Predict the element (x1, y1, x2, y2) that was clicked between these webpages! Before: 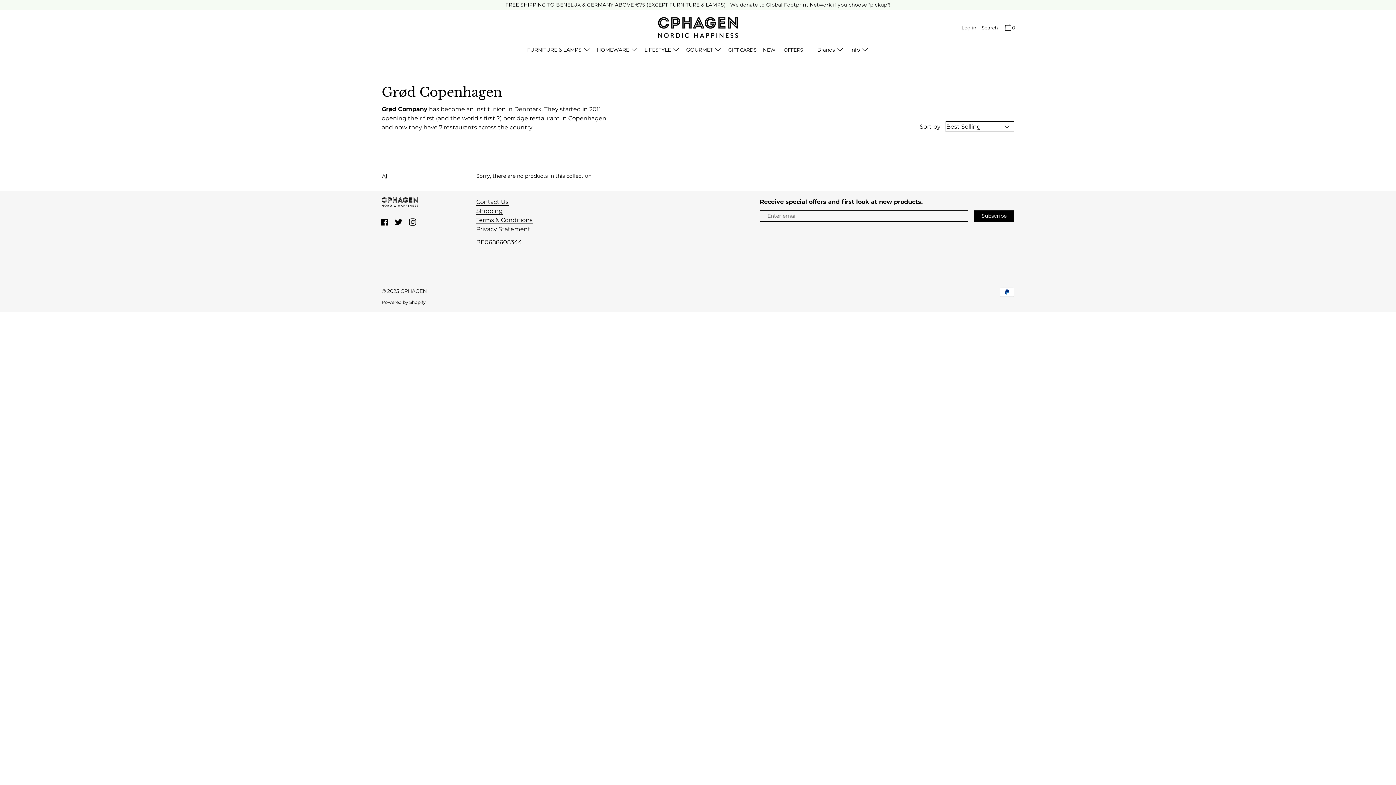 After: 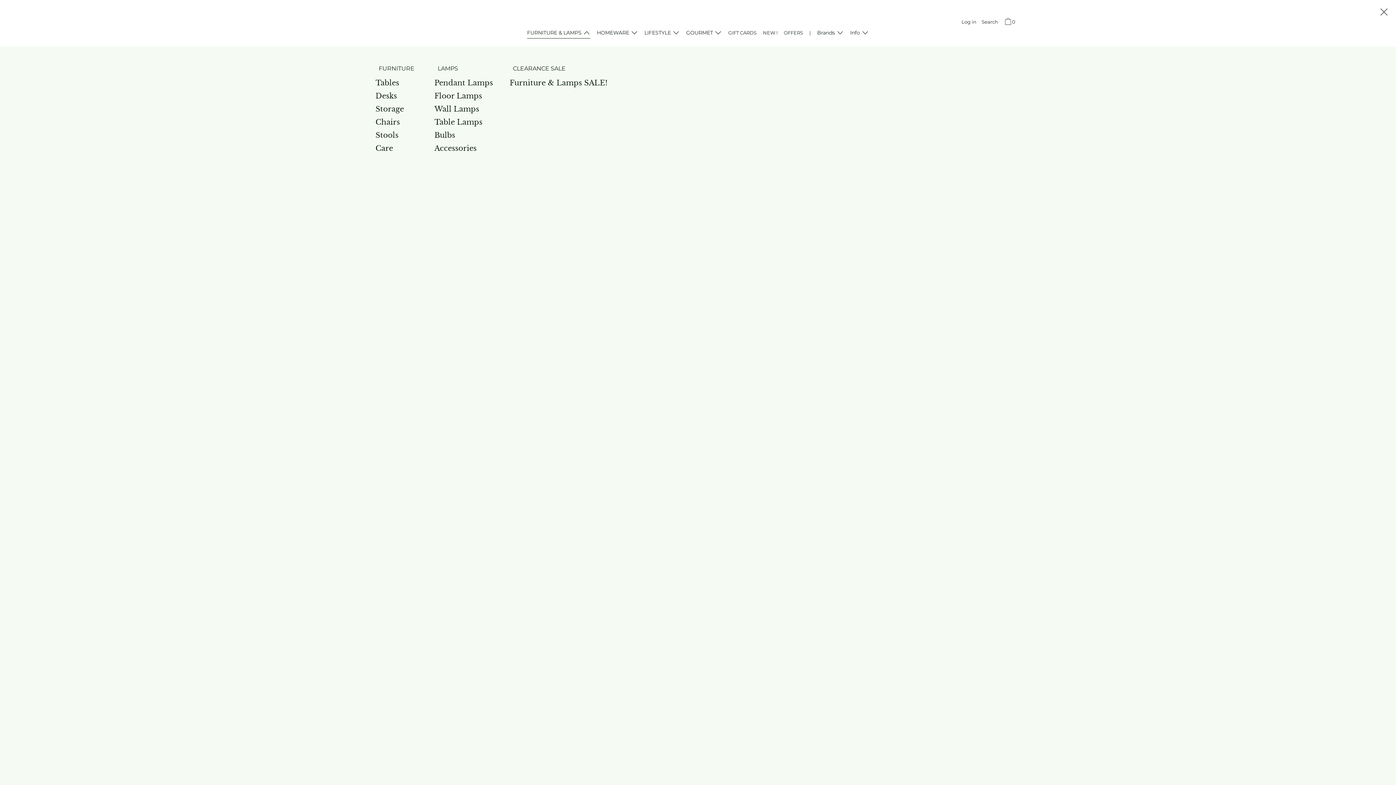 Action: bbox: (524, 45, 593, 55) label: FURNITURE & LAMPS 